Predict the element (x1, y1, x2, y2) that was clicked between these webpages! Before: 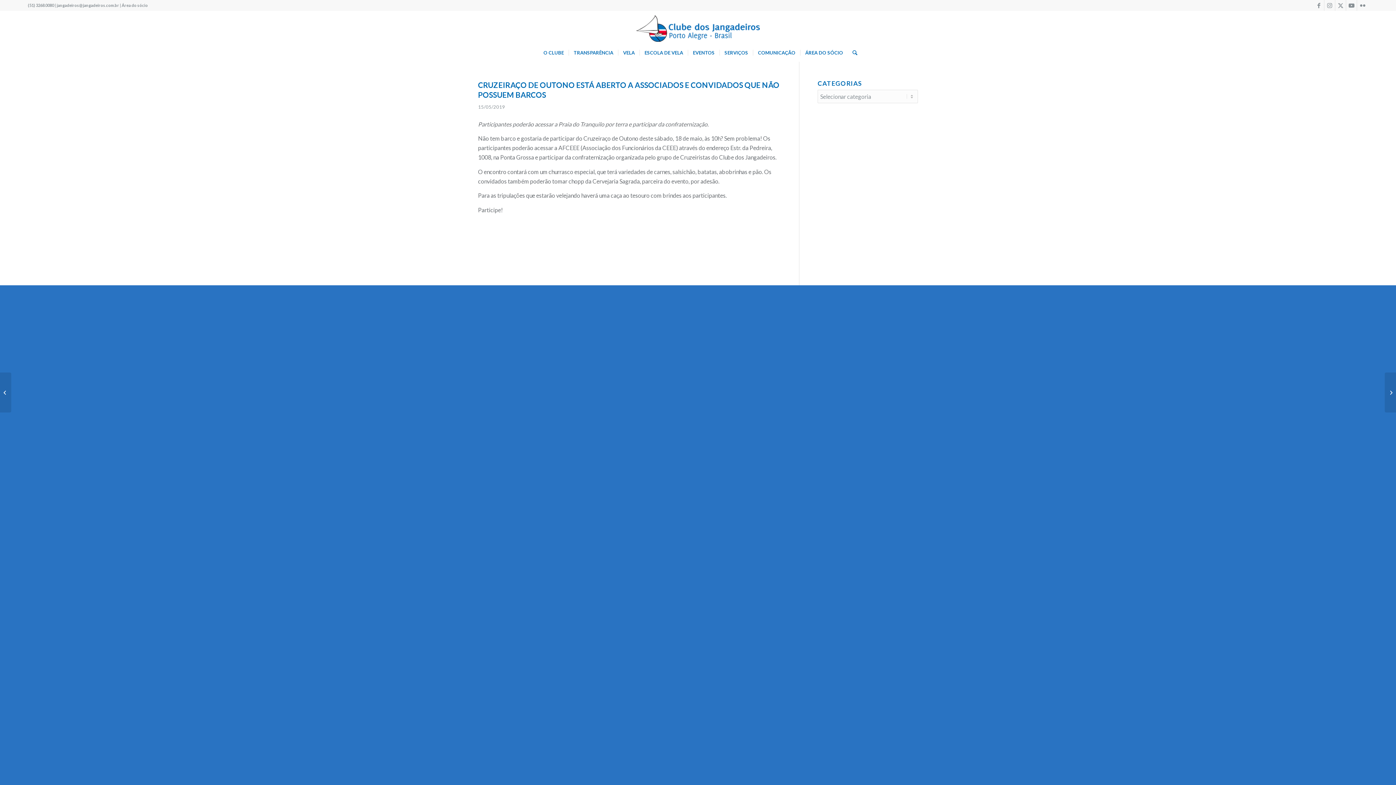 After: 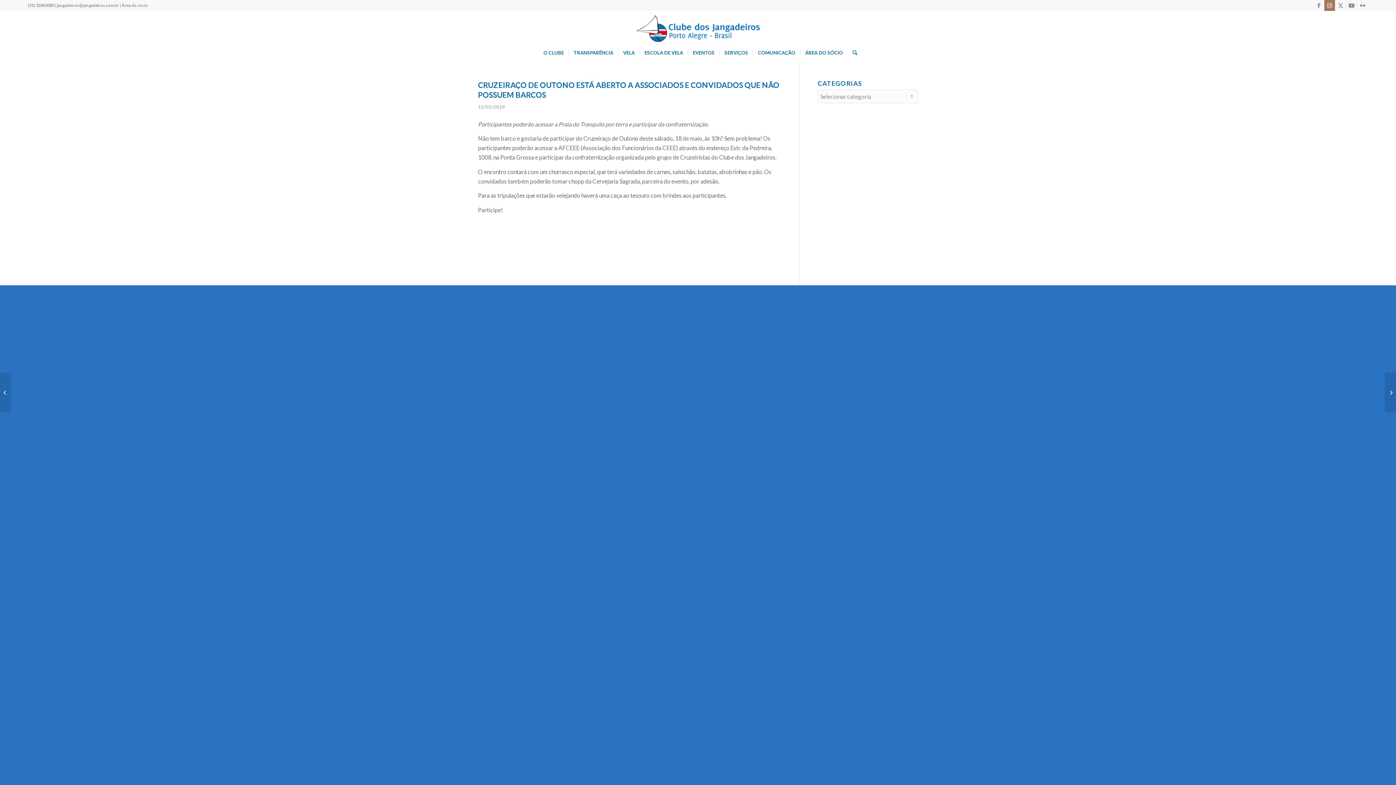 Action: label: Link to Instagram bbox: (1324, 0, 1335, 10)